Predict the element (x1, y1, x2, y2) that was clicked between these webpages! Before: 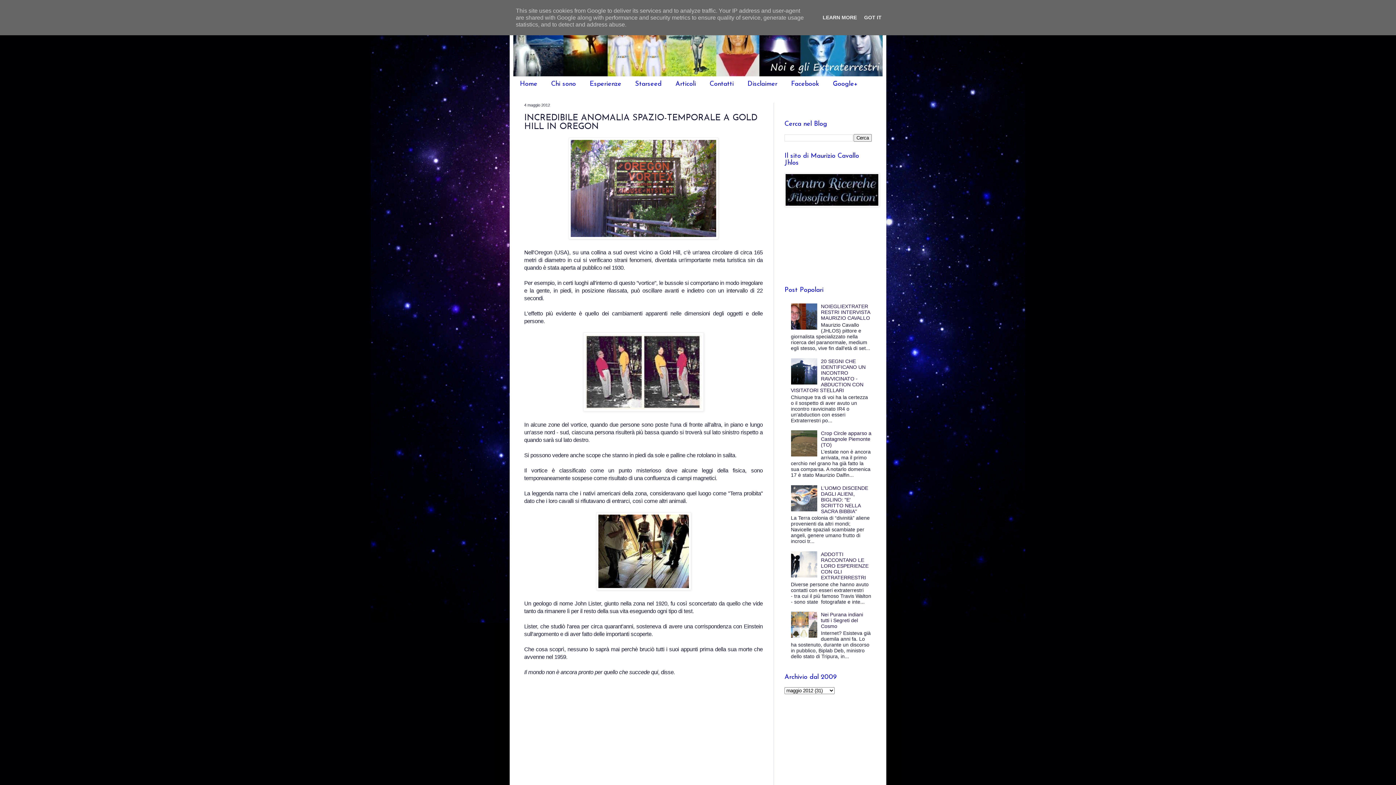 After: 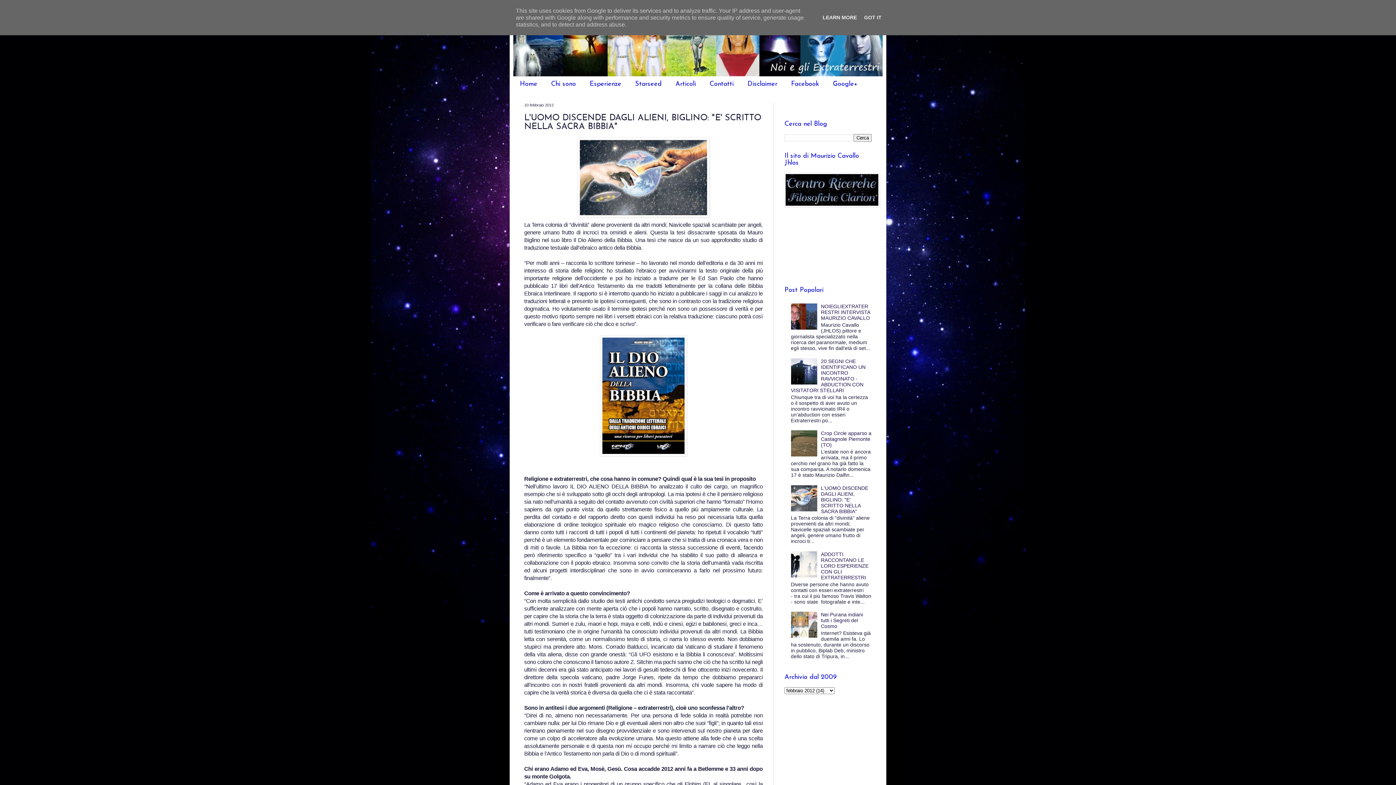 Action: label: L'UOMO DISCENDE DAGLI ALIENI, BIGLINO: "E' SCRITTO NELLA SACRA BIBBIA" bbox: (821, 485, 868, 514)